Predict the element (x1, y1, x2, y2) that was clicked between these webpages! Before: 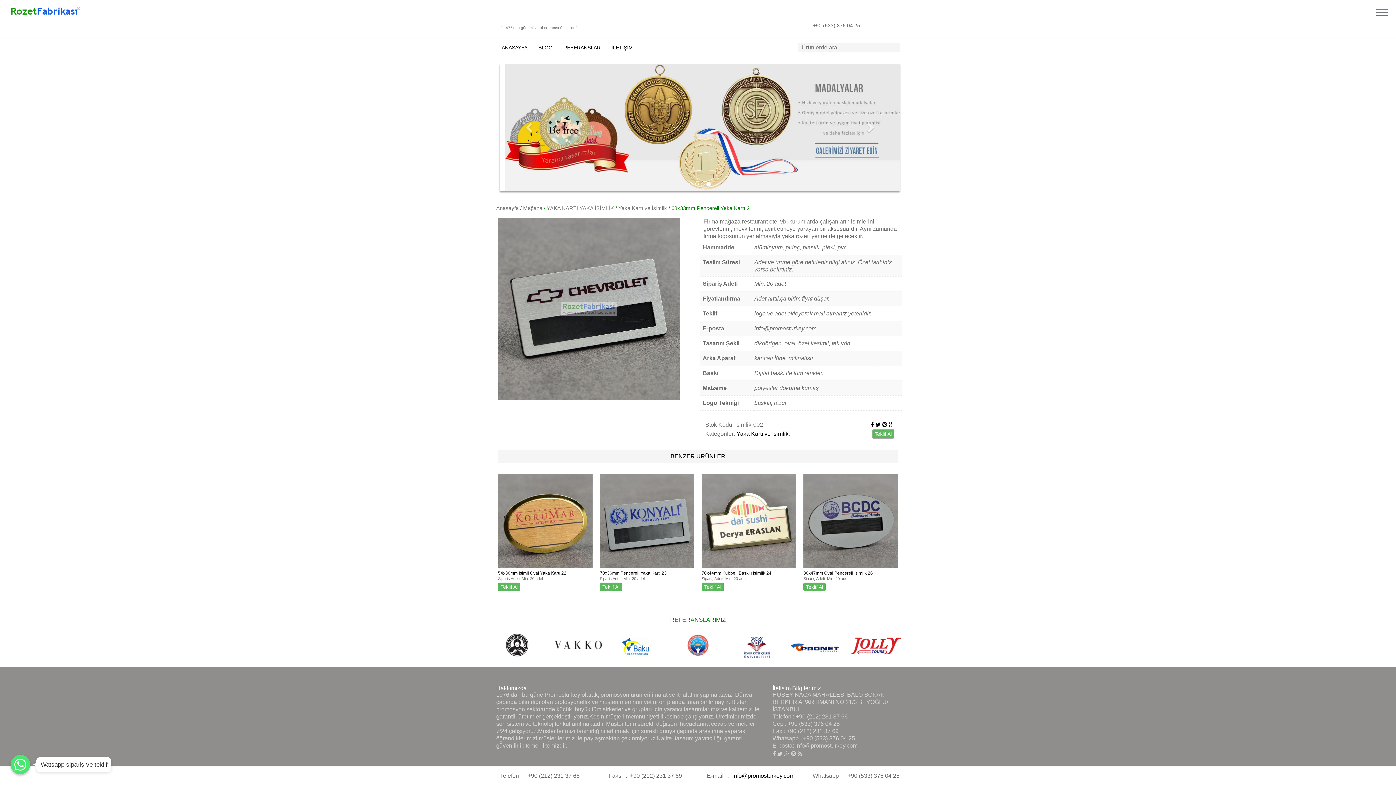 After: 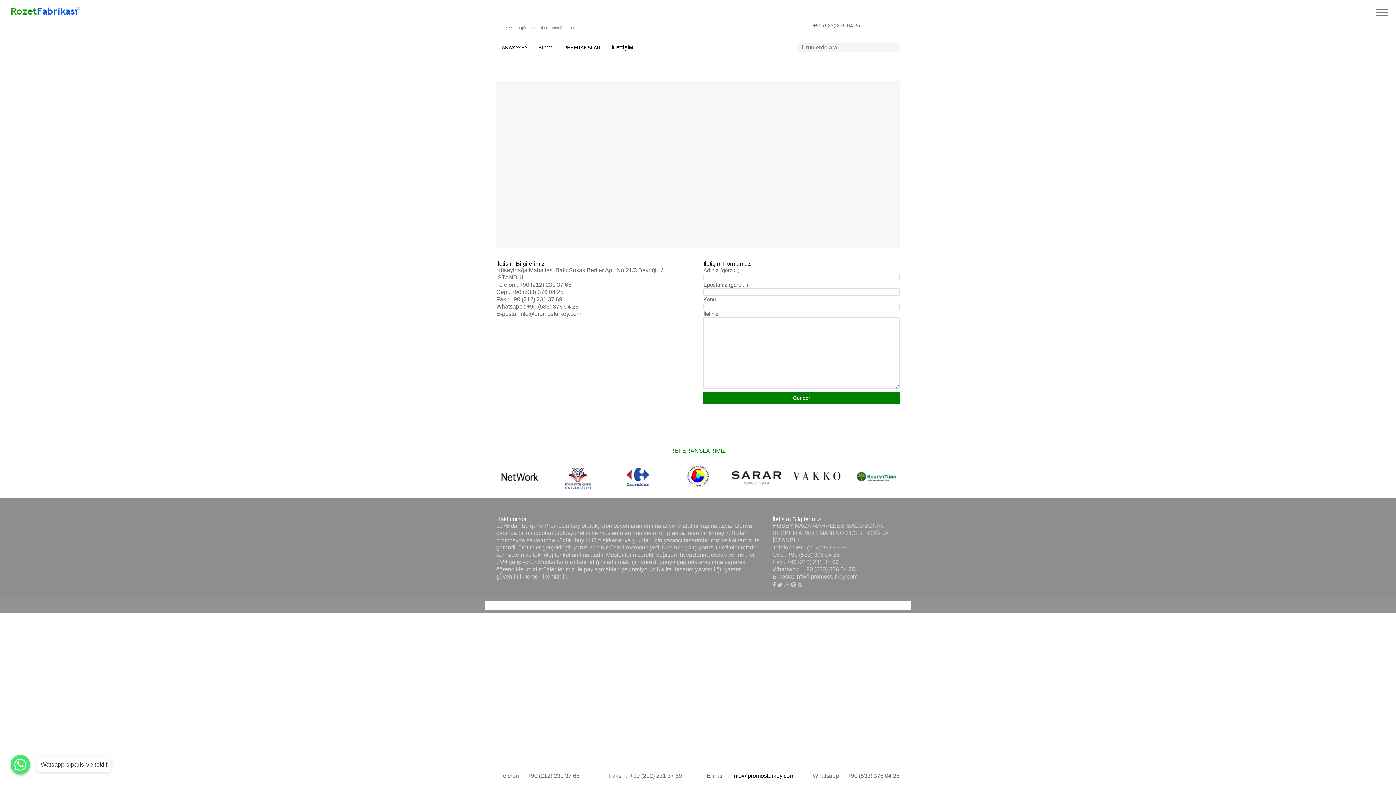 Action: bbox: (606, 37, 638, 57) label: İLETİŞİM